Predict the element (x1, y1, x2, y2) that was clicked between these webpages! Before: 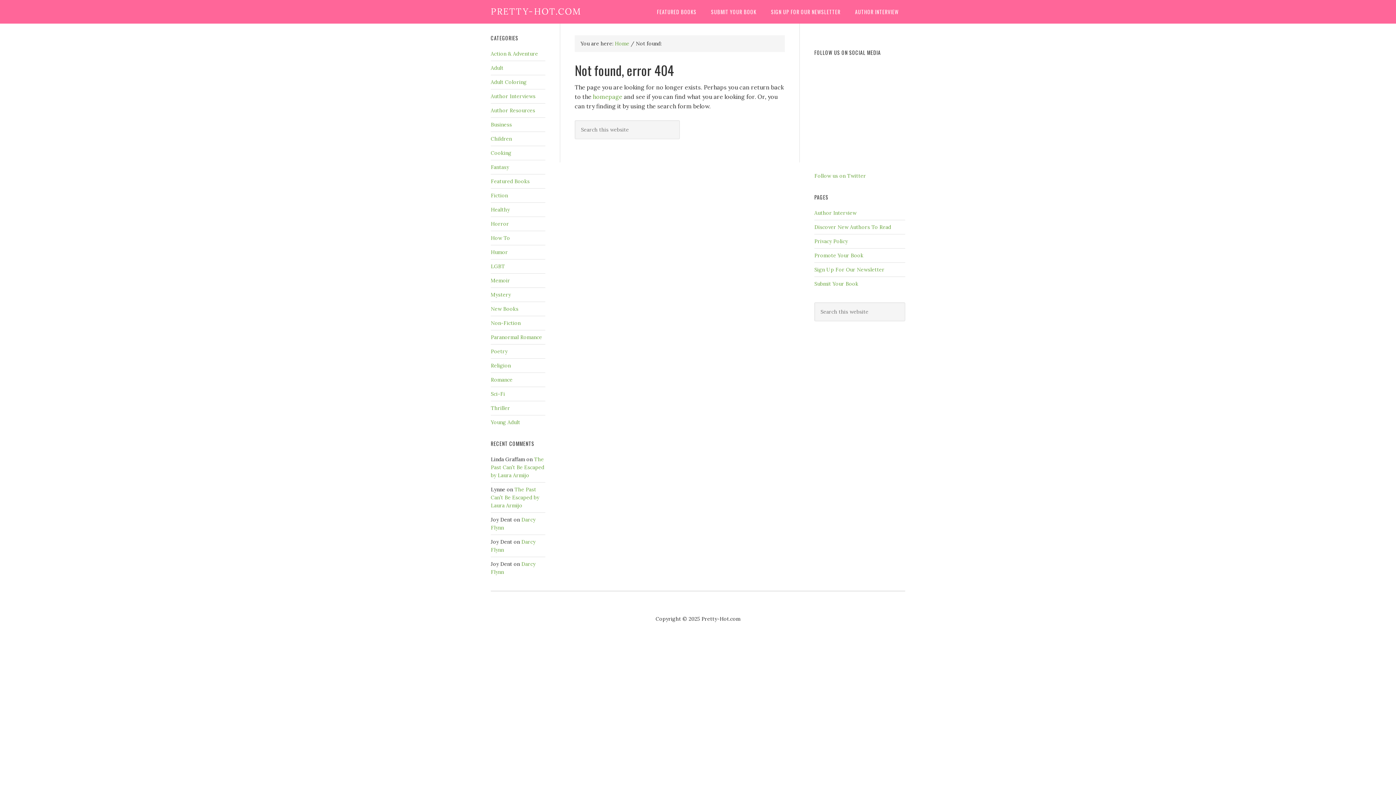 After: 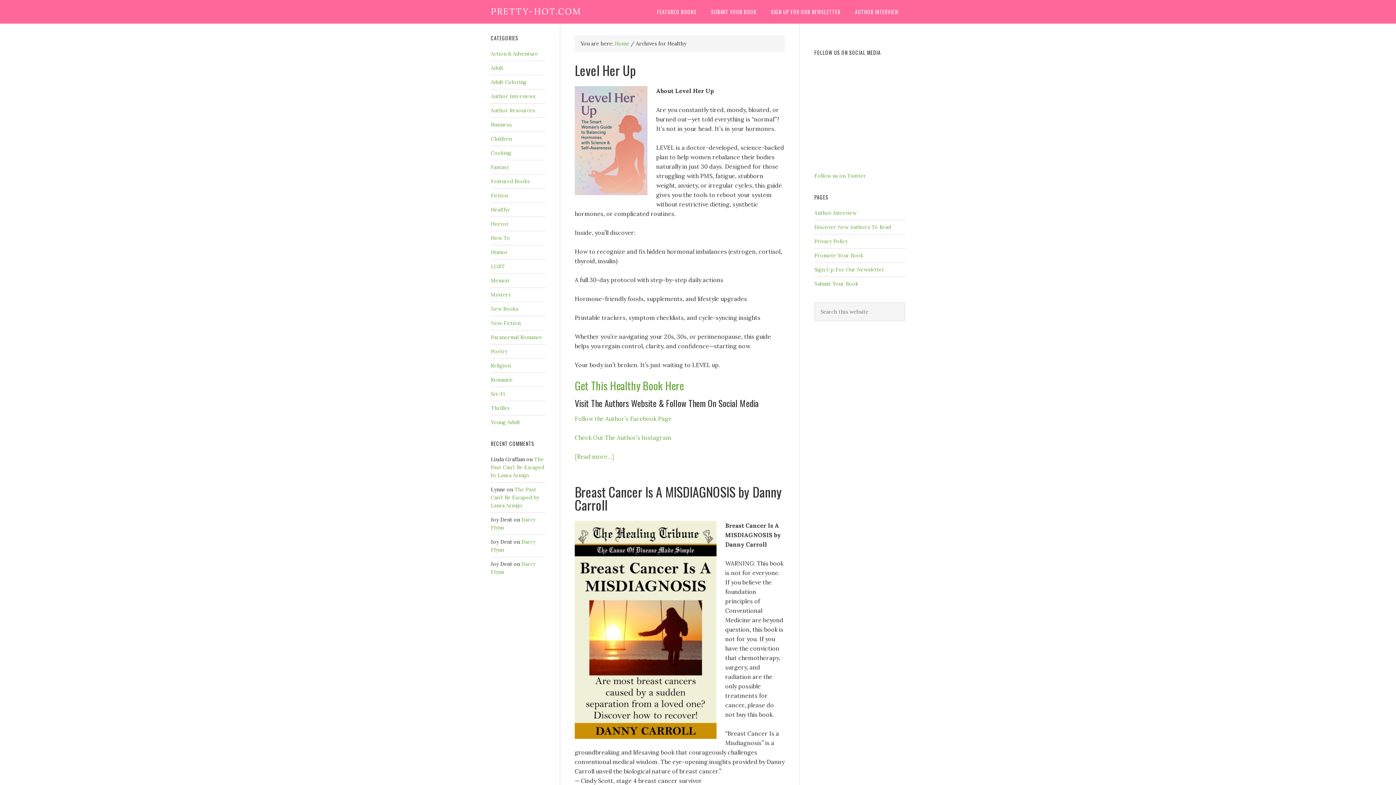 Action: bbox: (490, 206, 509, 213) label: Healthy